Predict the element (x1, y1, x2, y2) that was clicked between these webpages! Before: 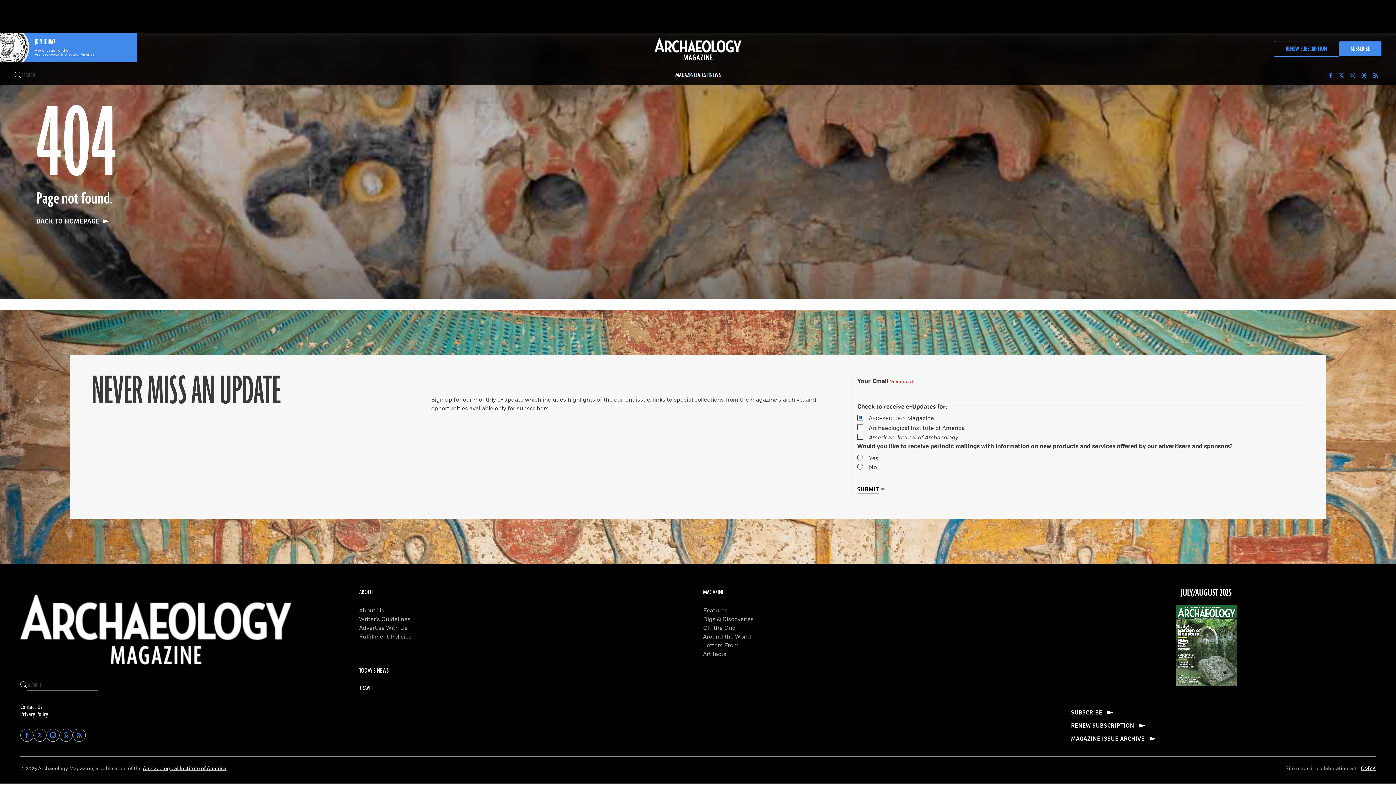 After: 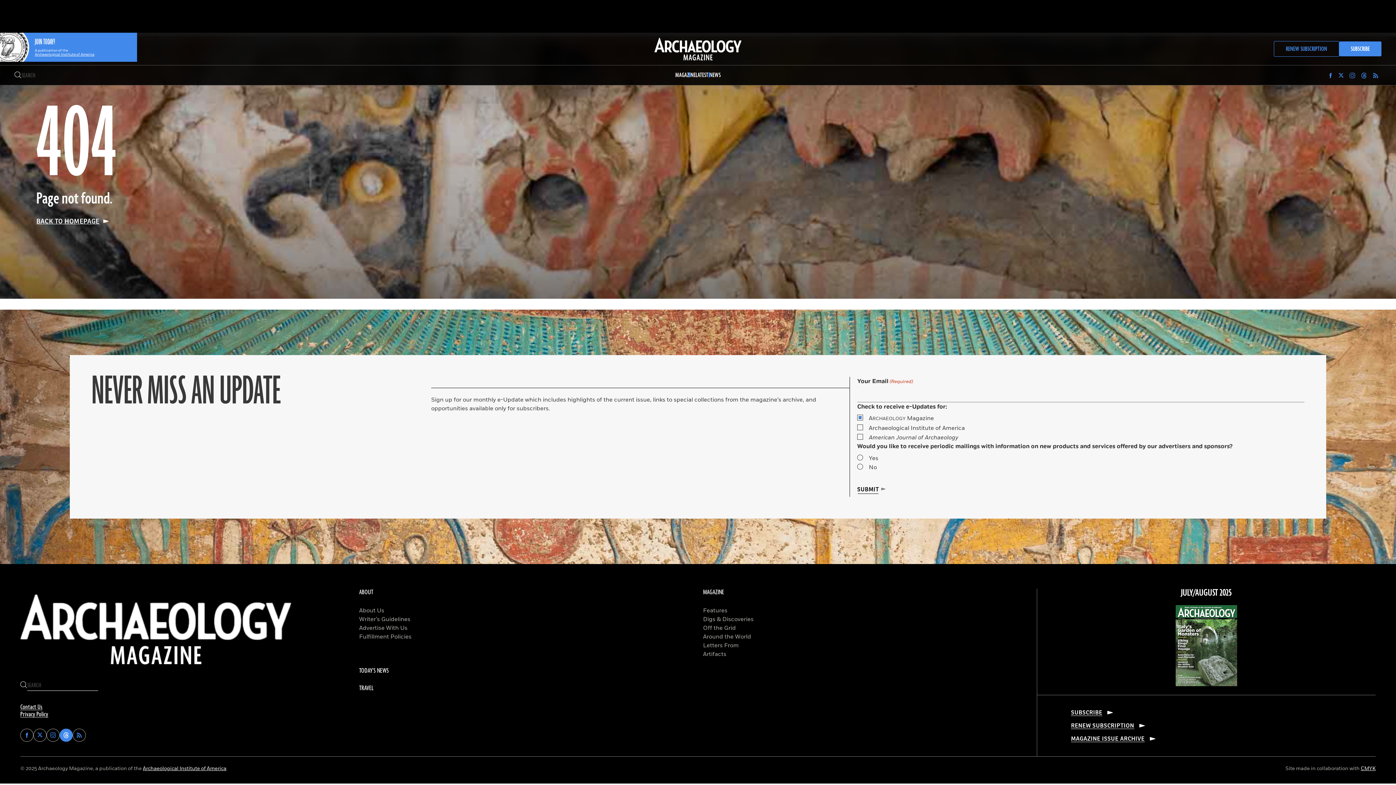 Action: label: Find Archaeology Magazine on Threads bbox: (59, 728, 72, 742)